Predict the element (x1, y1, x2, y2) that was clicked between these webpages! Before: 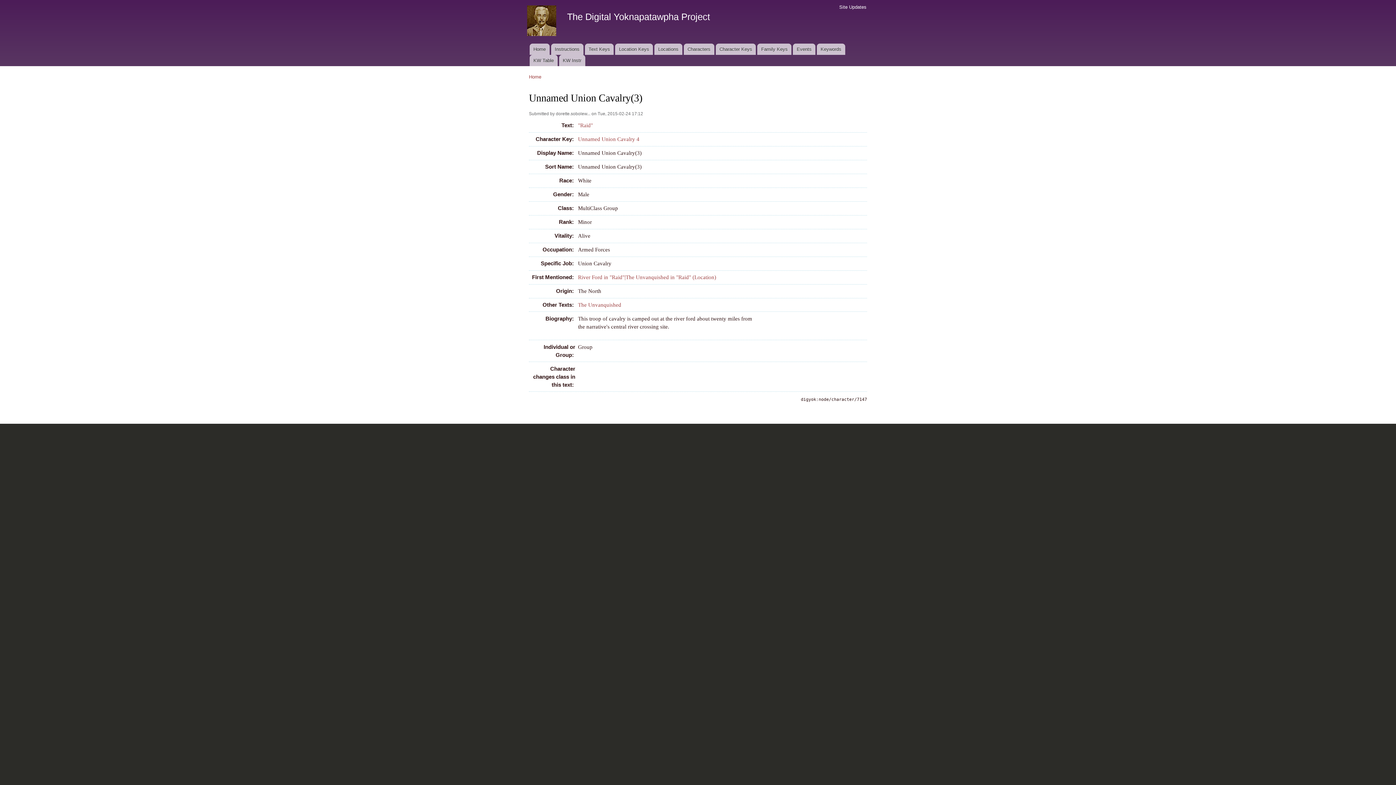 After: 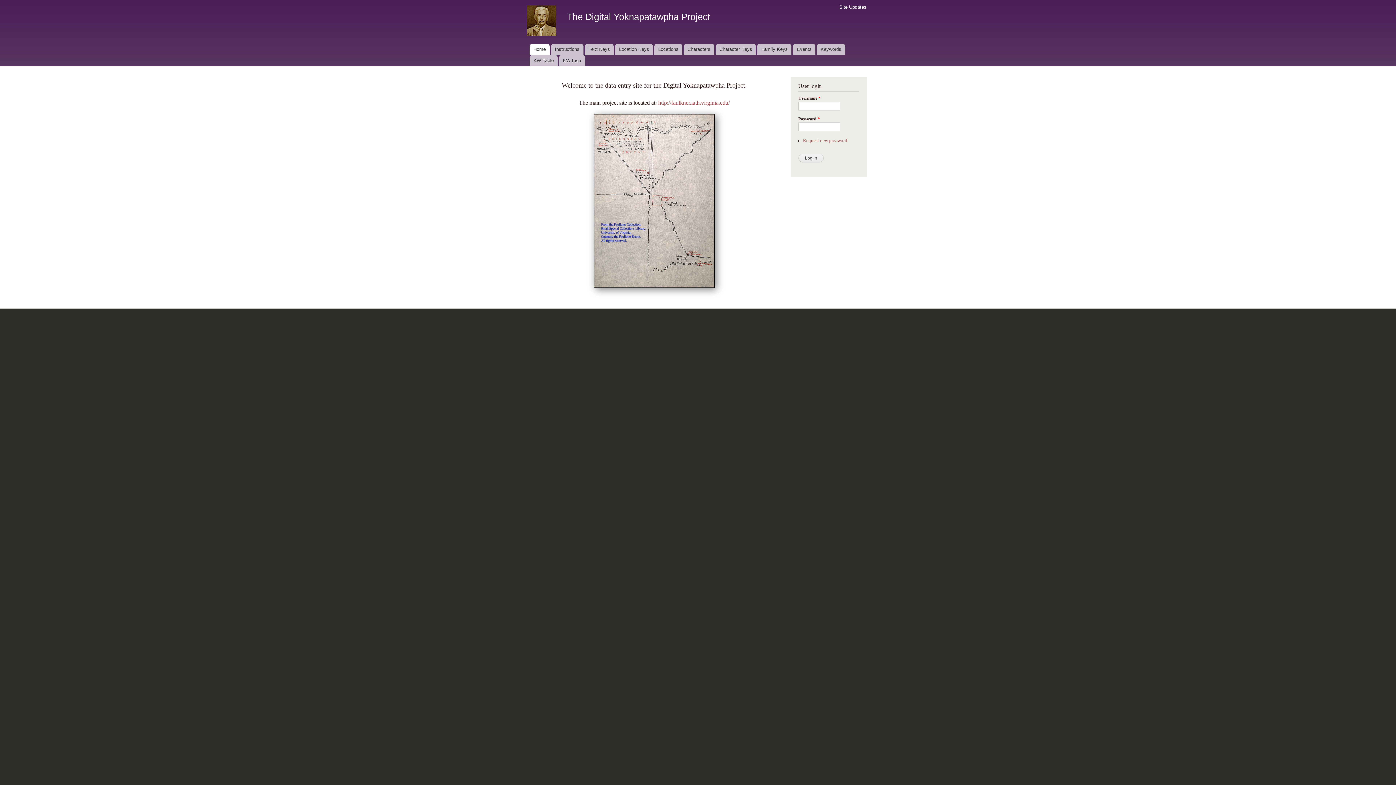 Action: bbox: (523, 0, 561, 43)